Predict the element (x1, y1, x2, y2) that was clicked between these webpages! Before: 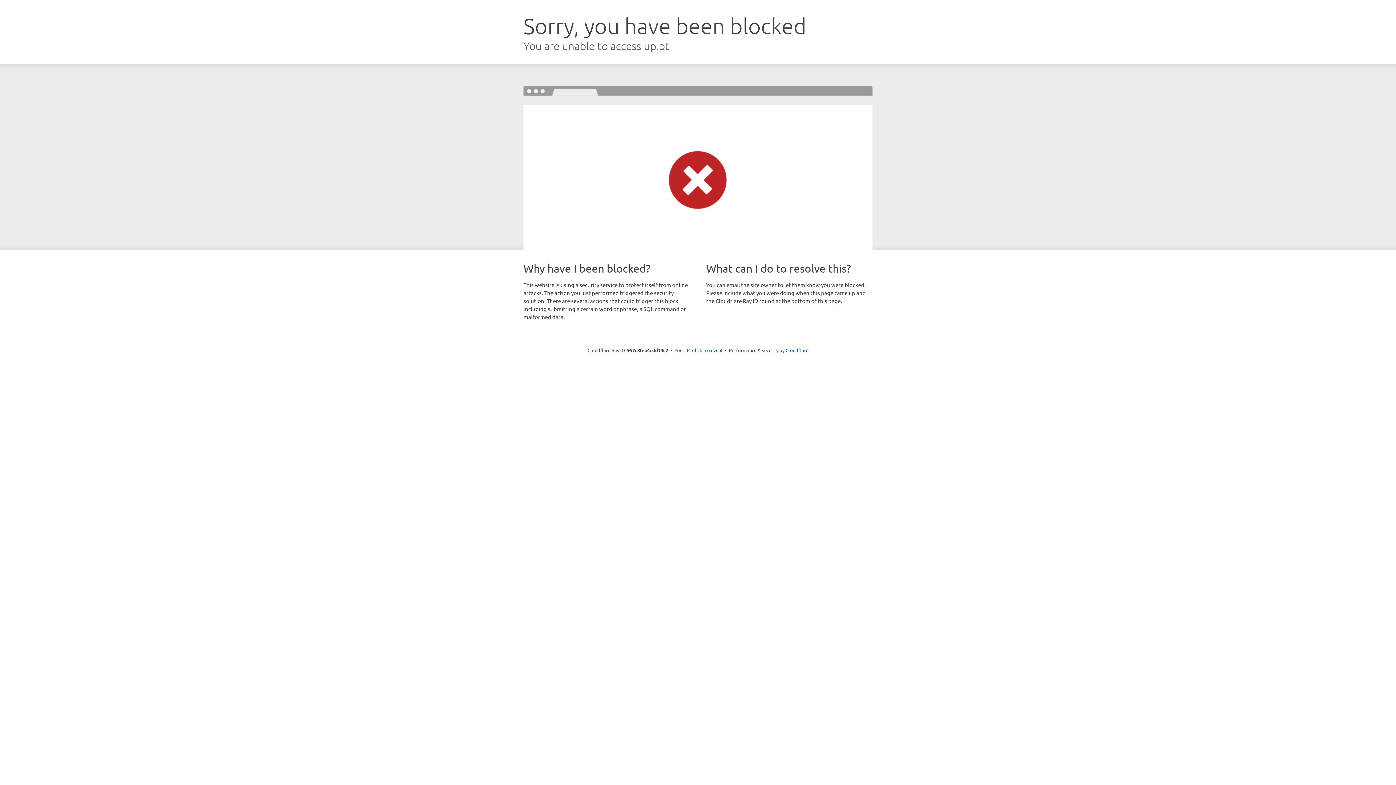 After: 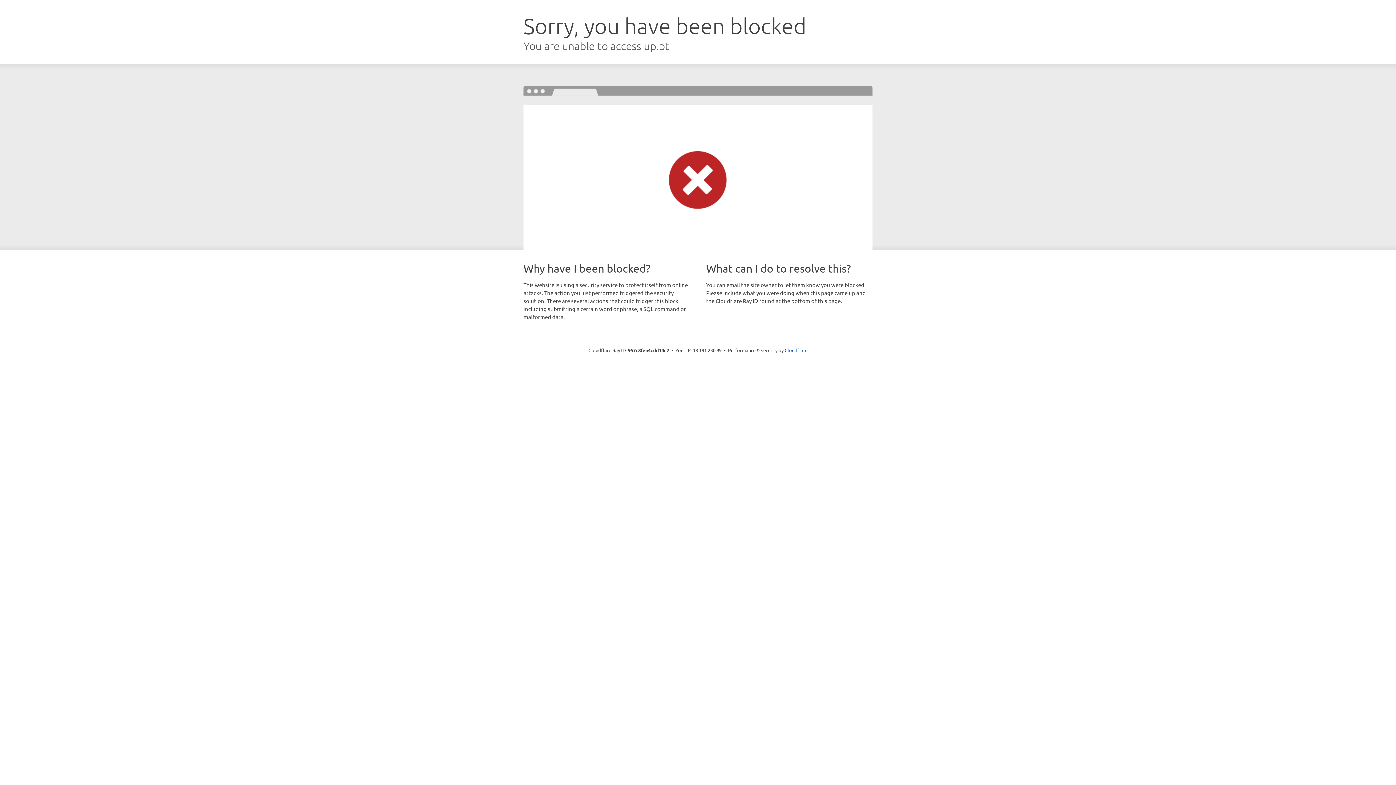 Action: bbox: (692, 346, 722, 353) label: Click to reveal